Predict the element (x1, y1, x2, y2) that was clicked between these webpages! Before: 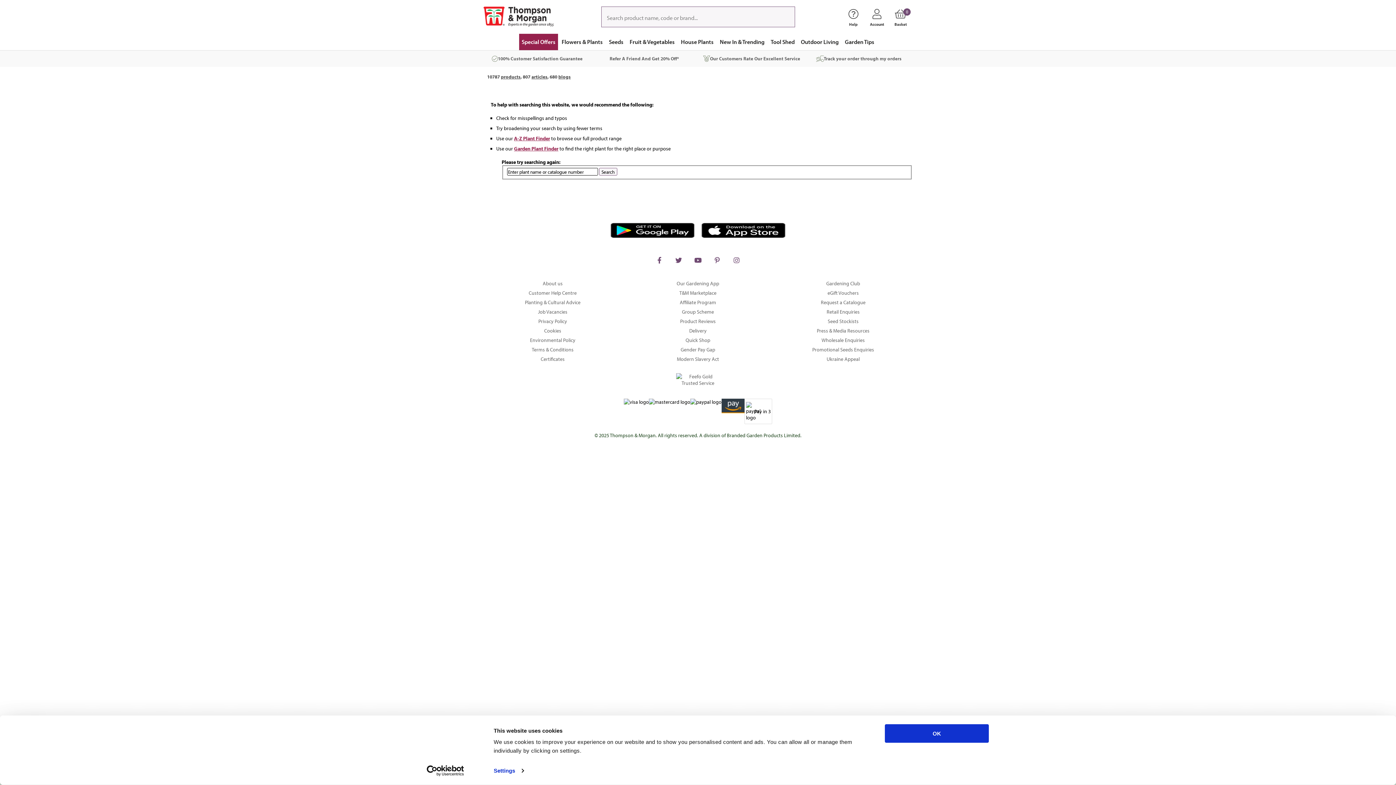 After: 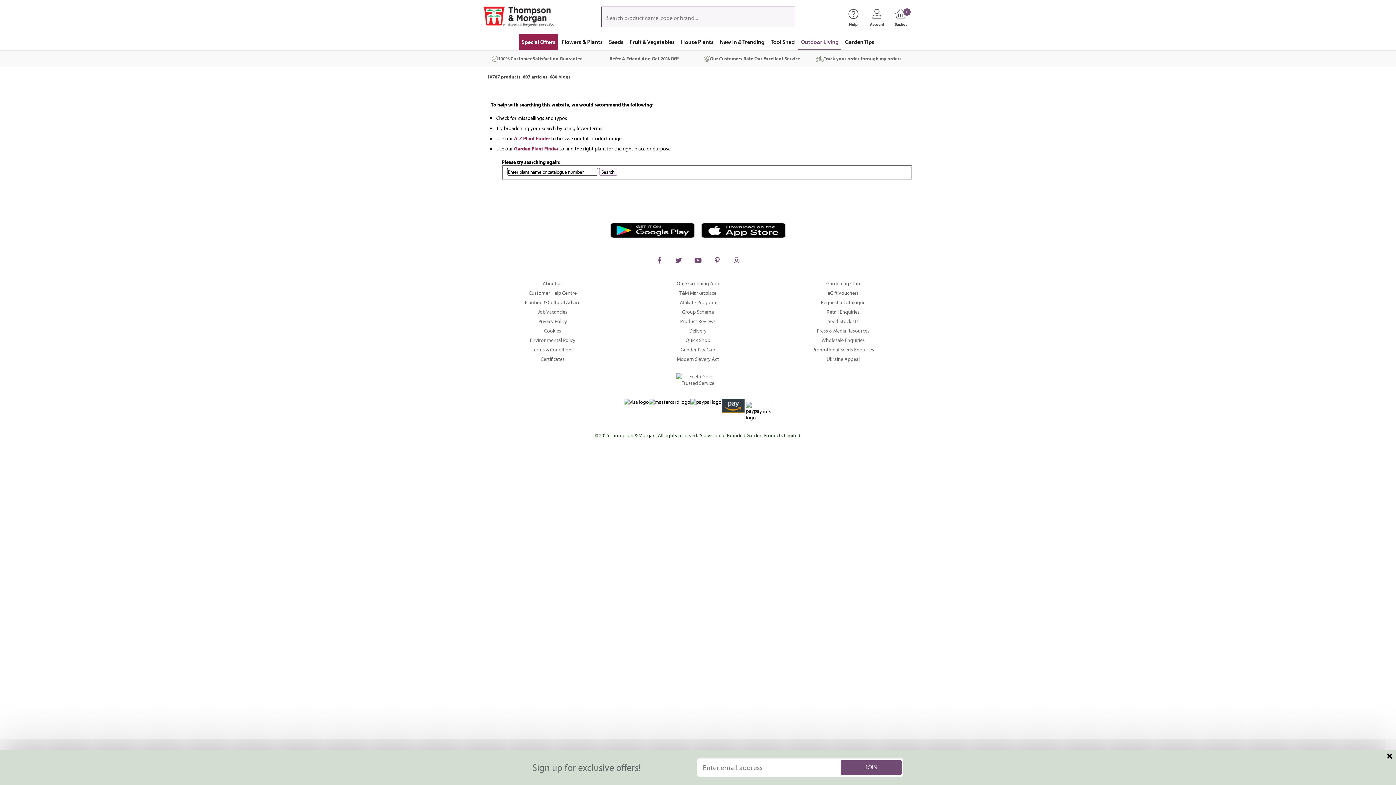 Action: label: Outdoor Living bbox: (798, 33, 841, 50)